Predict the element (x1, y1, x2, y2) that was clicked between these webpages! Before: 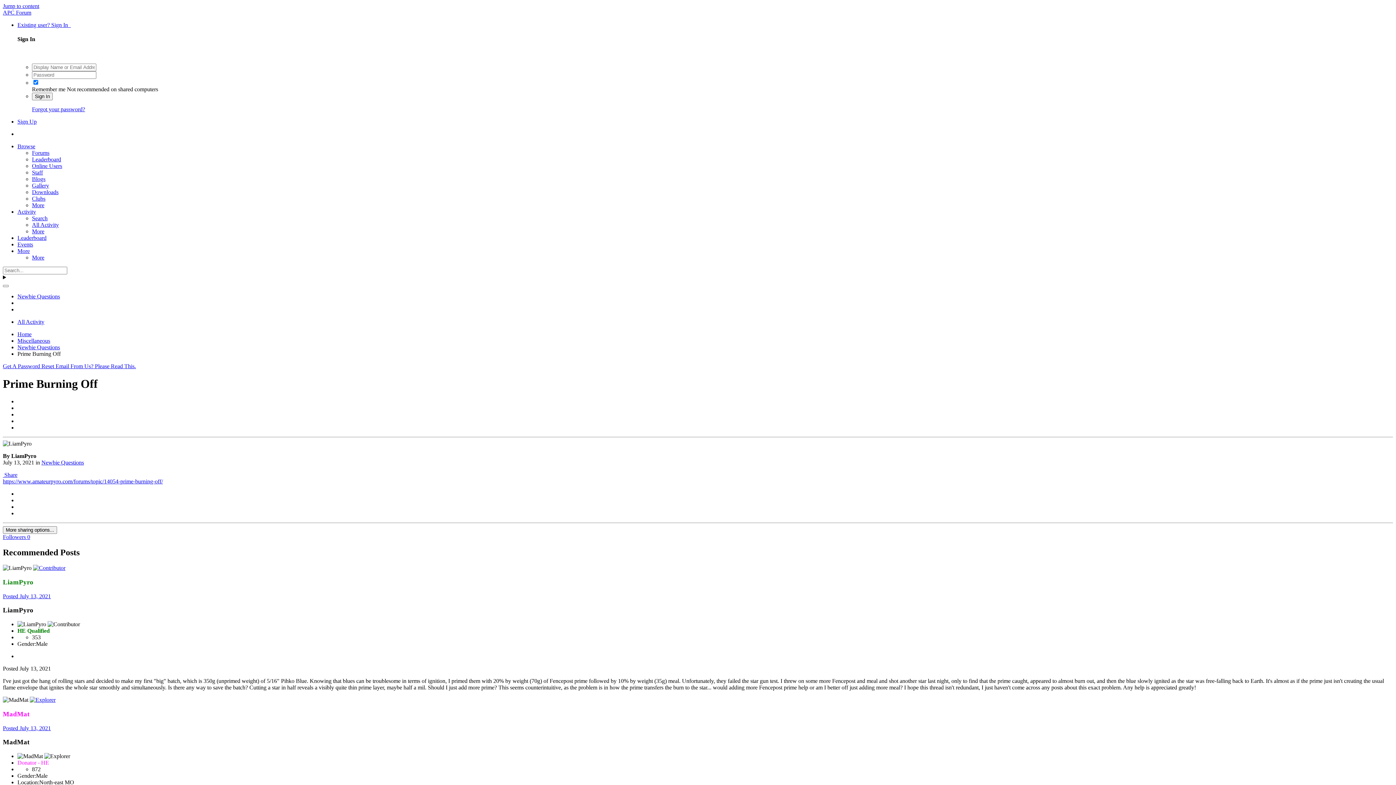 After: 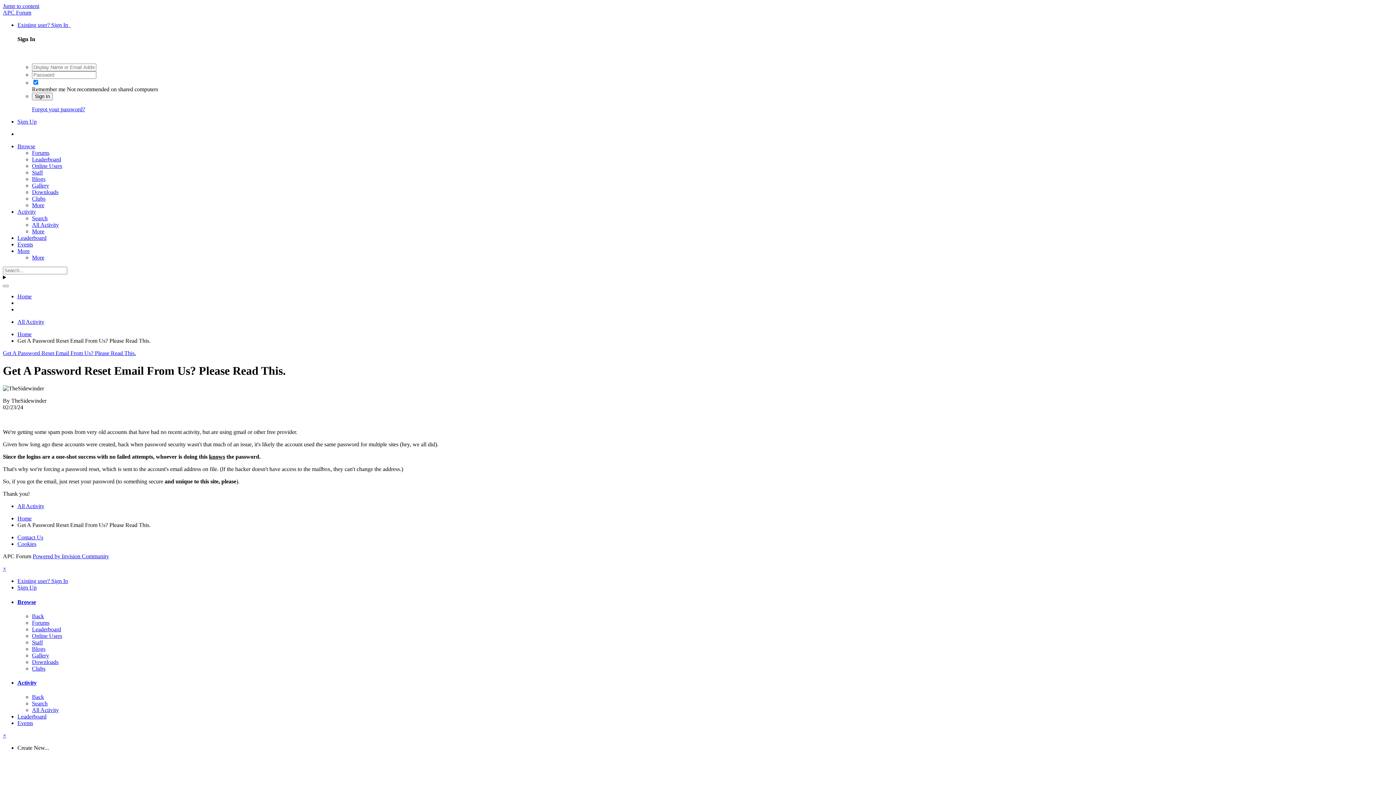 Action: label: Get A Password Reset Email From Us? Please Read This. bbox: (2, 363, 136, 369)